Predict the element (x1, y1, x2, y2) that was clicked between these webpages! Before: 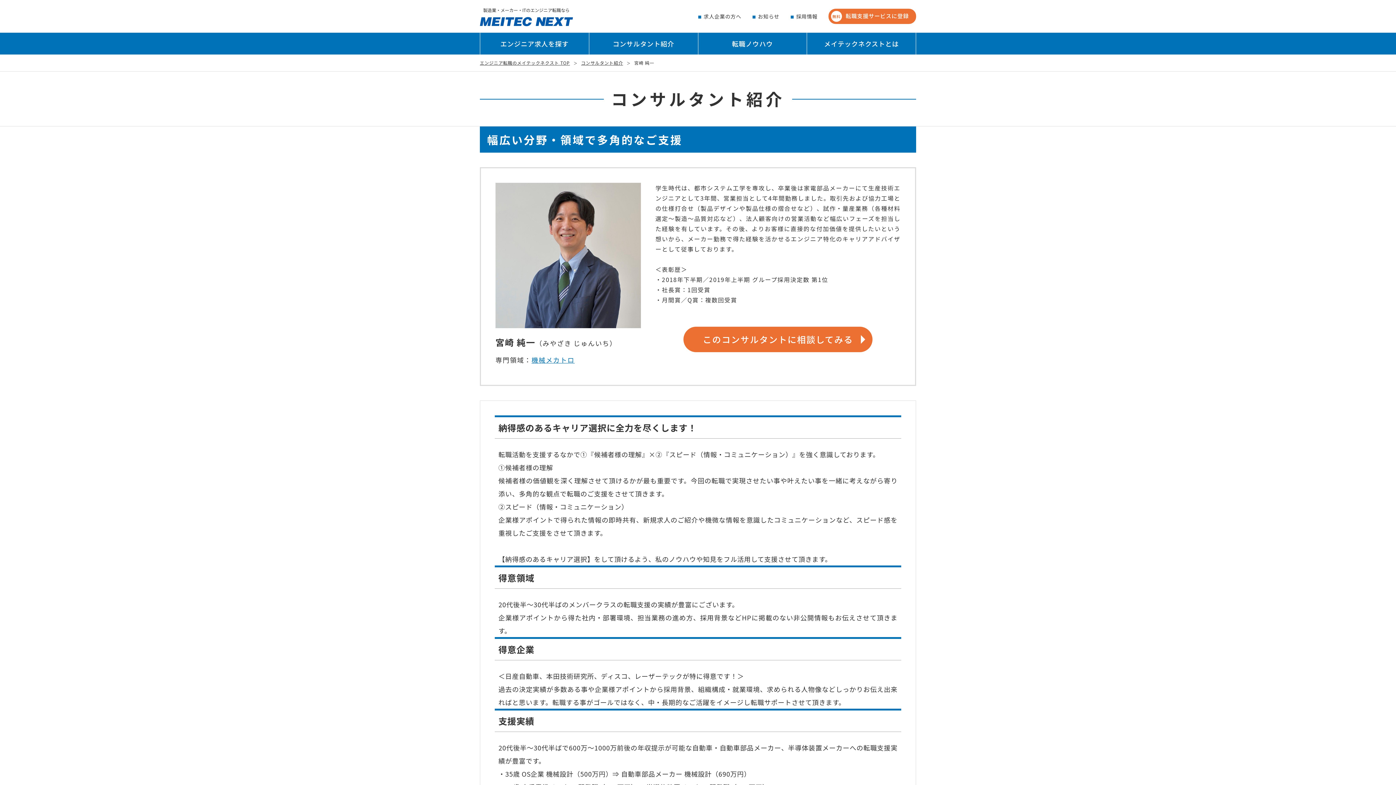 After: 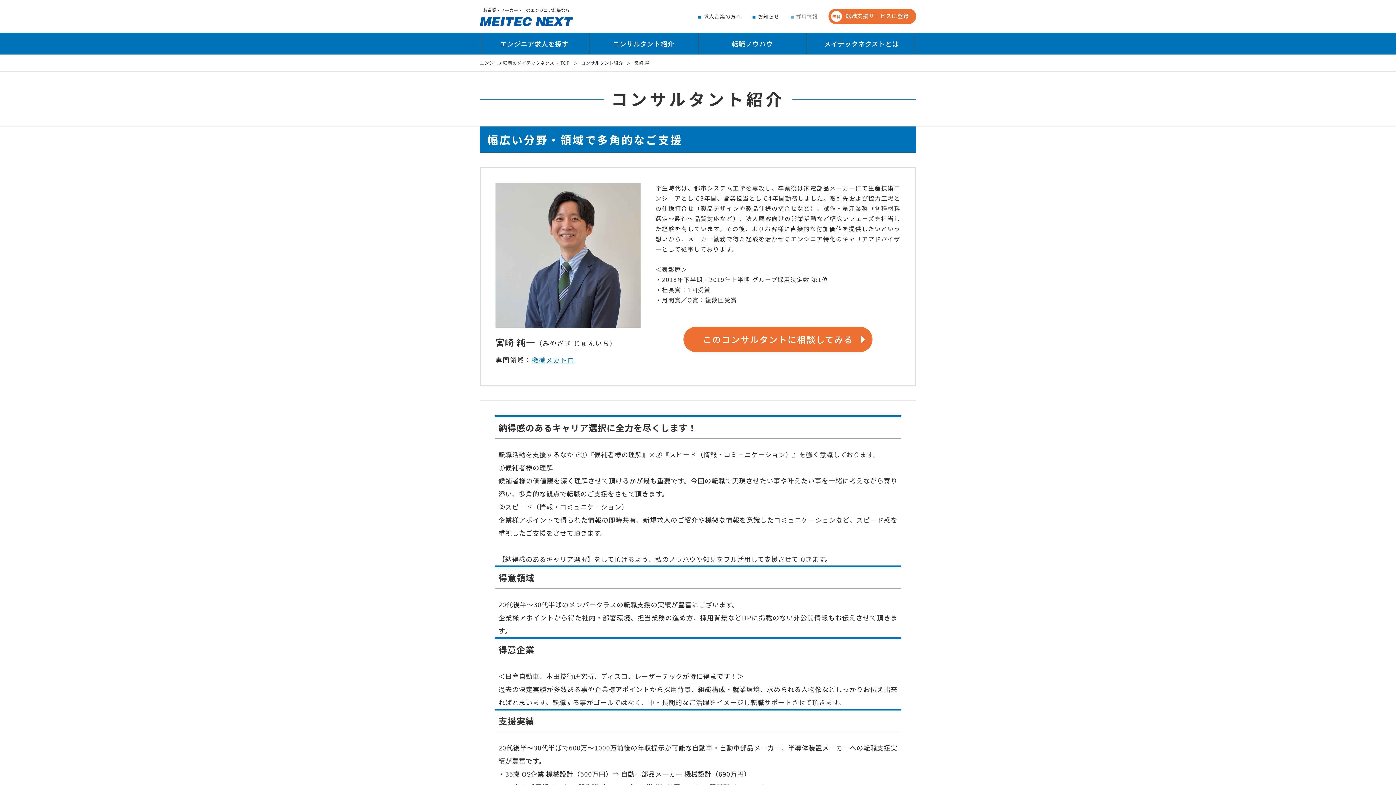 Action: label: 採用情報 bbox: (790, 12, 817, 20)